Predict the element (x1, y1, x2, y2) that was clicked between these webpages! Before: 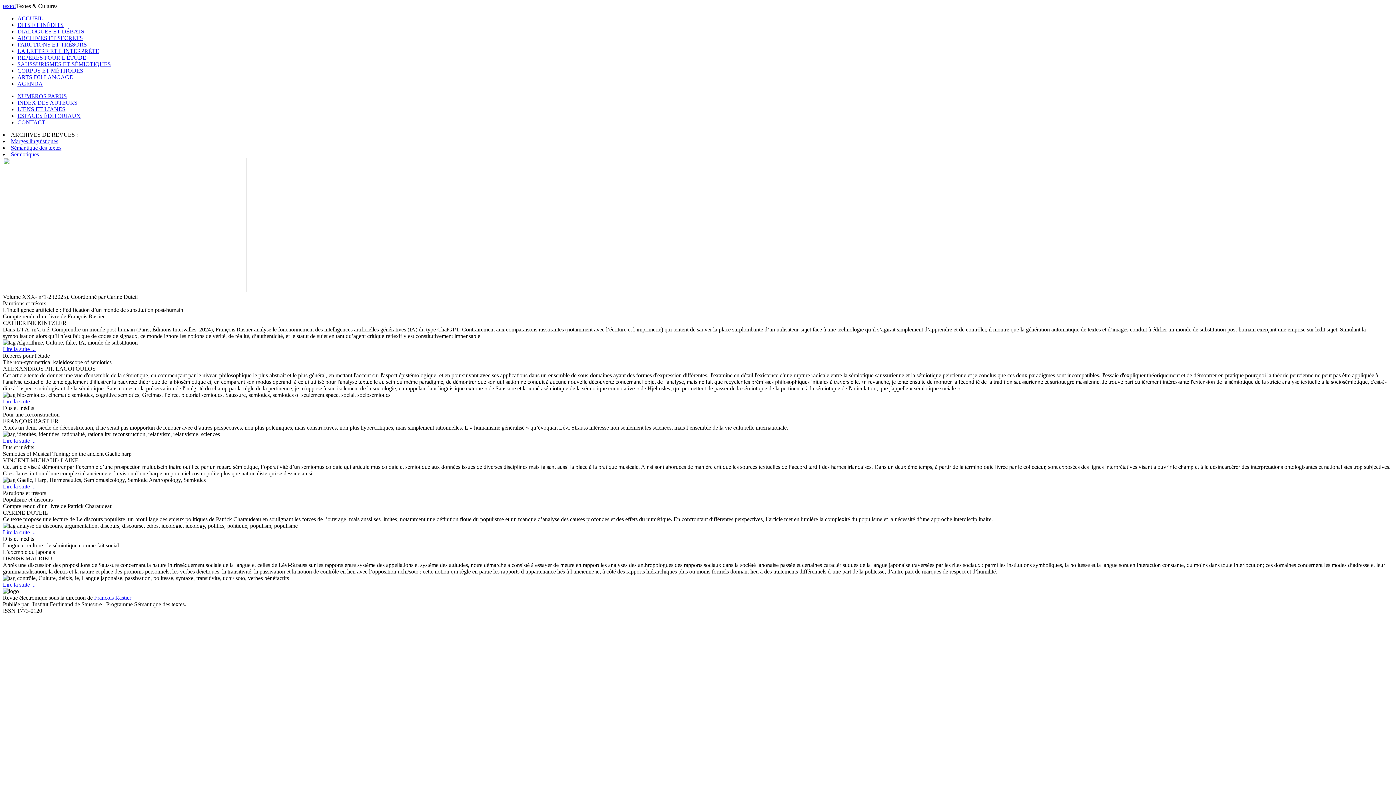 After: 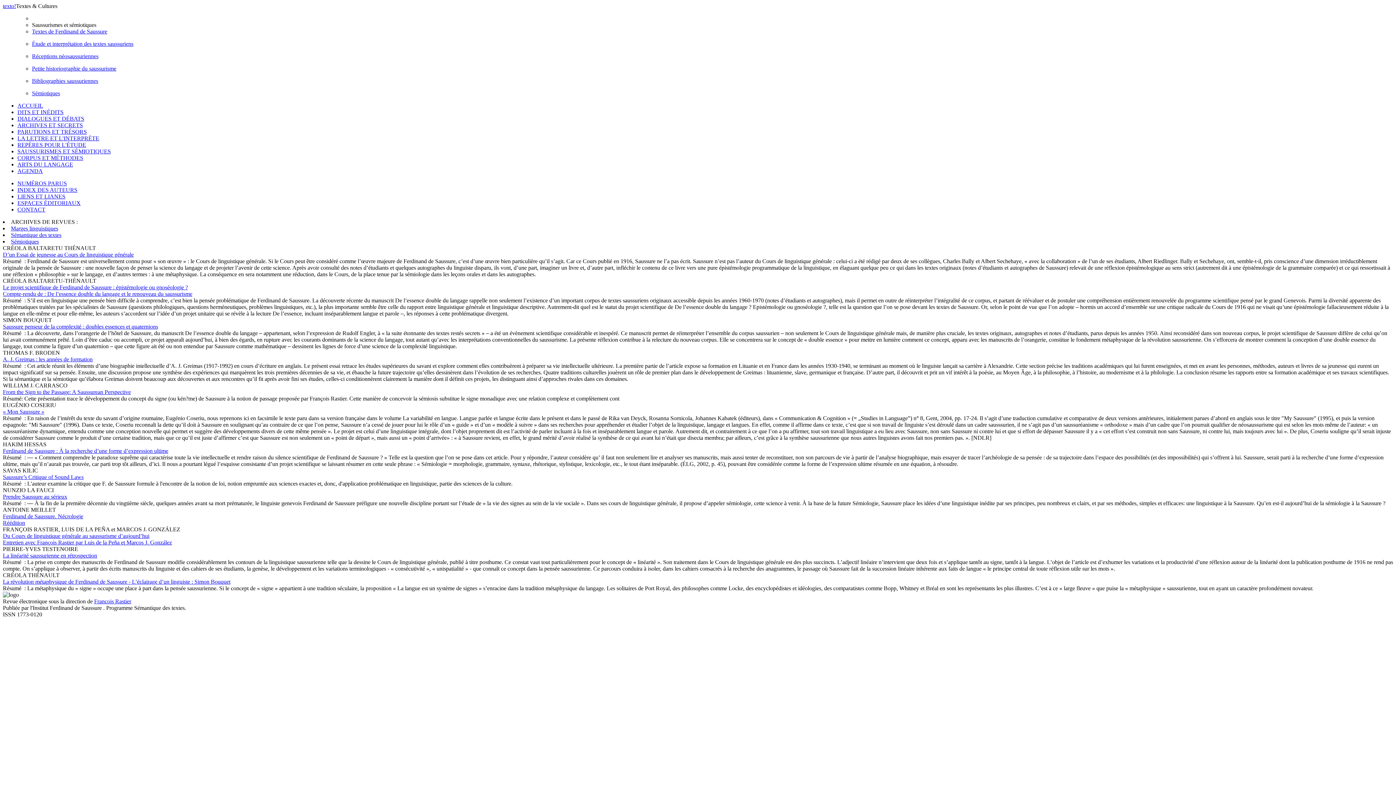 Action: label: SAUSSURISMES ET SÉMIOTIQUES bbox: (17, 61, 110, 67)